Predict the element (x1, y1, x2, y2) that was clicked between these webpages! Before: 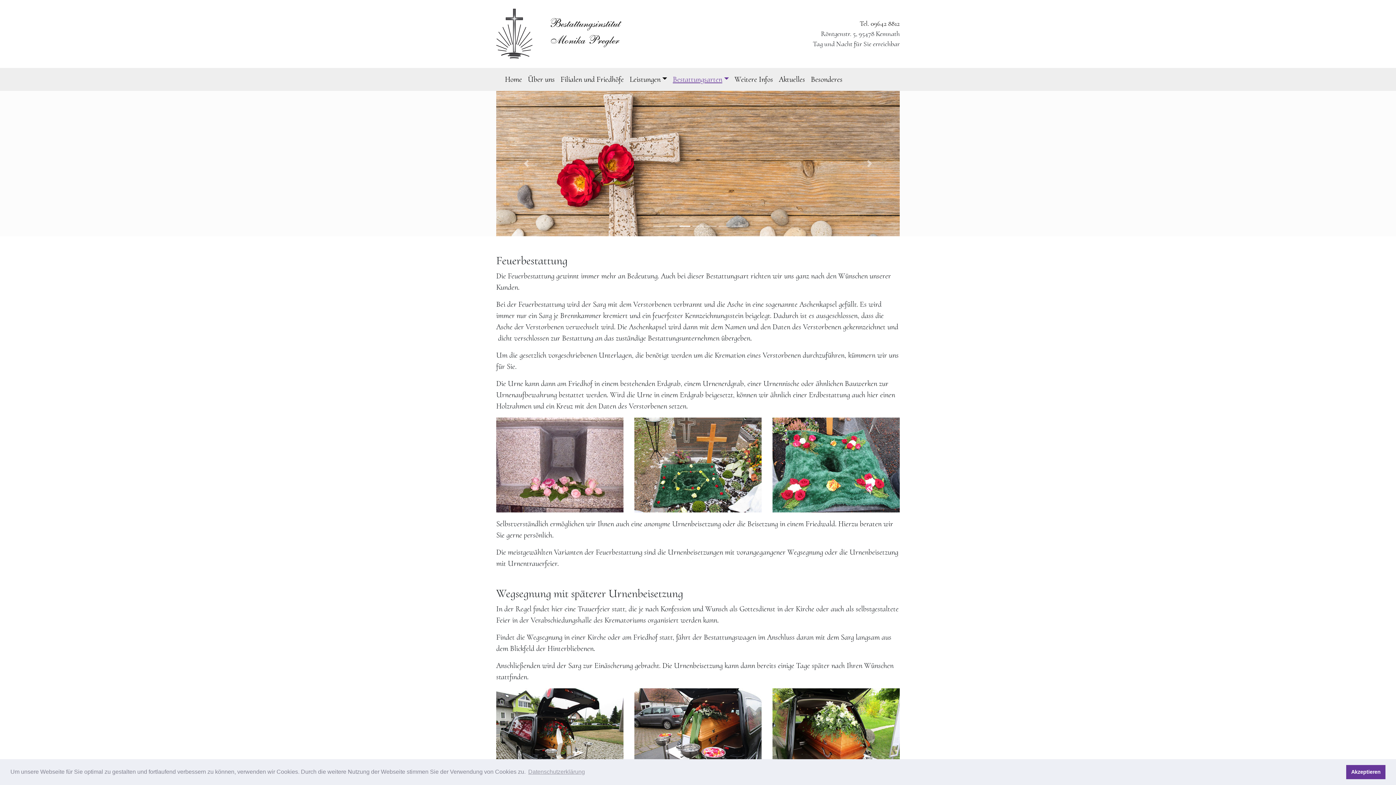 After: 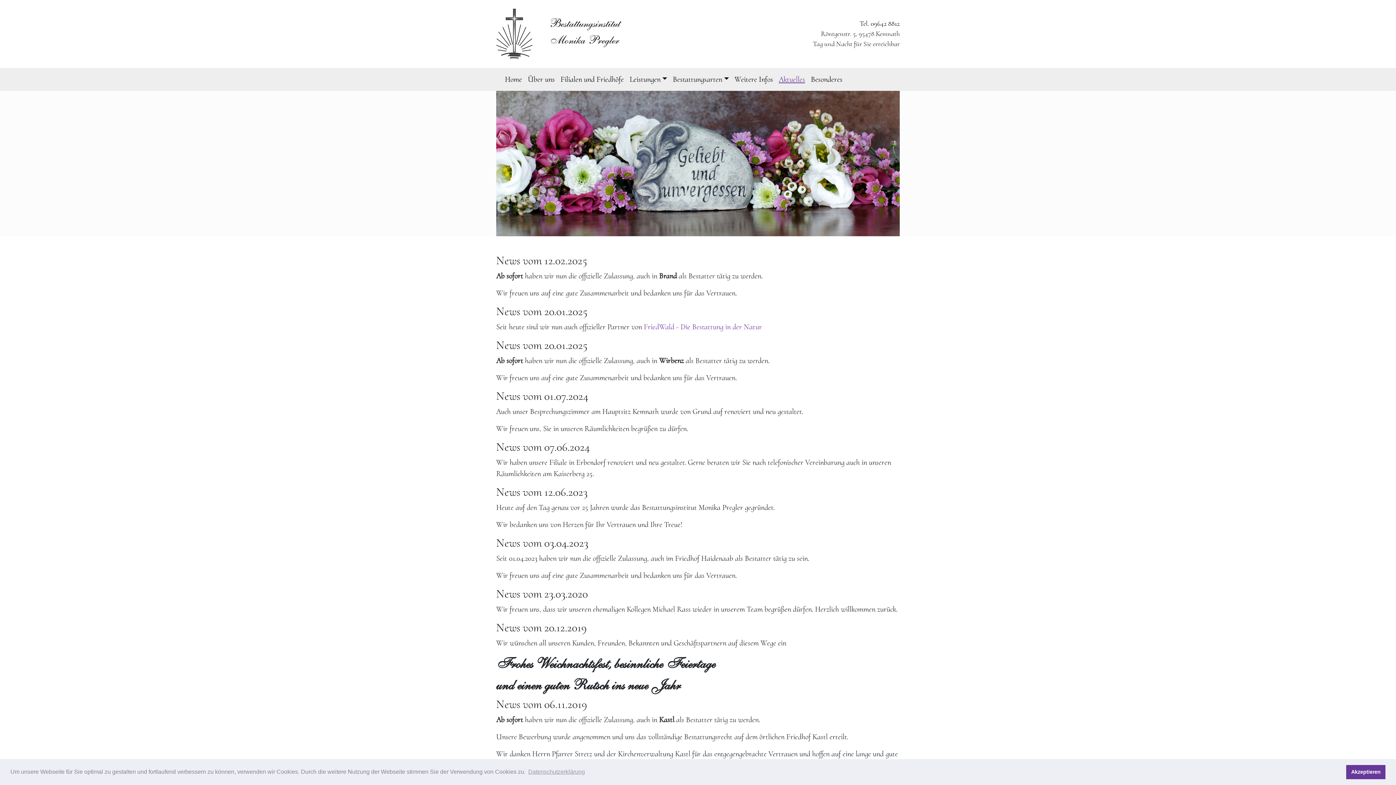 Action: label: Aktuelles bbox: (776, 70, 808, 87)